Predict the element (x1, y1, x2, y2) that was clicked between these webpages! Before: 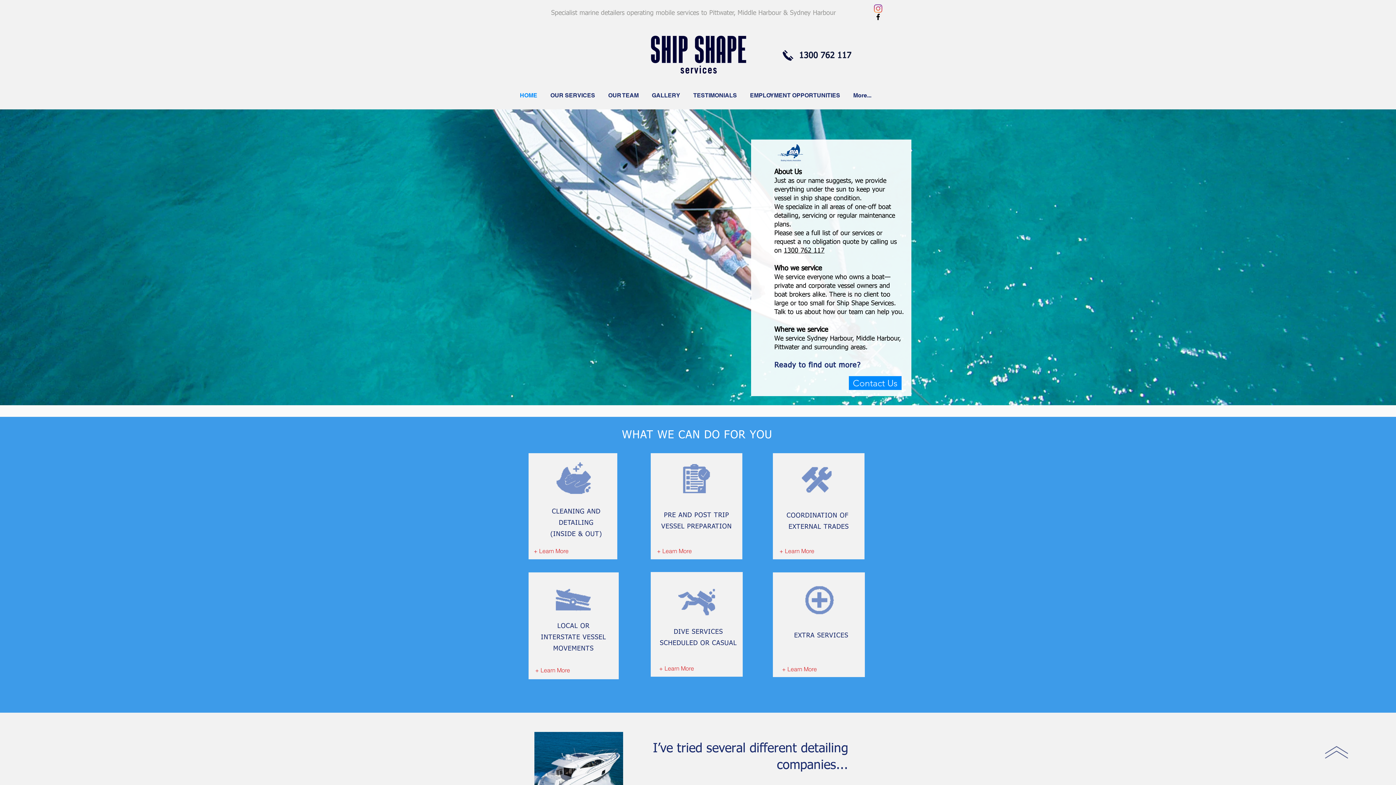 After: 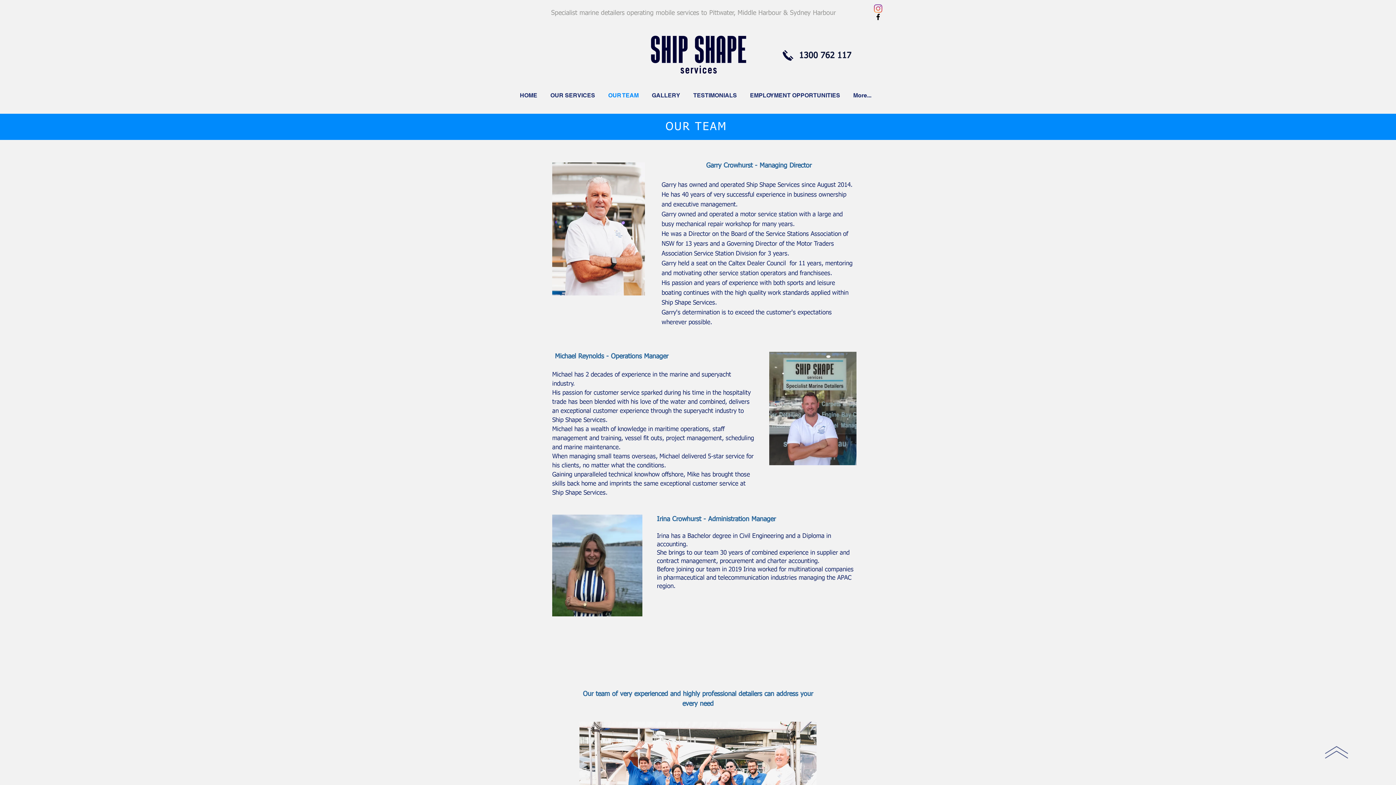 Action: label: OUR TEAM bbox: (601, 87, 645, 103)